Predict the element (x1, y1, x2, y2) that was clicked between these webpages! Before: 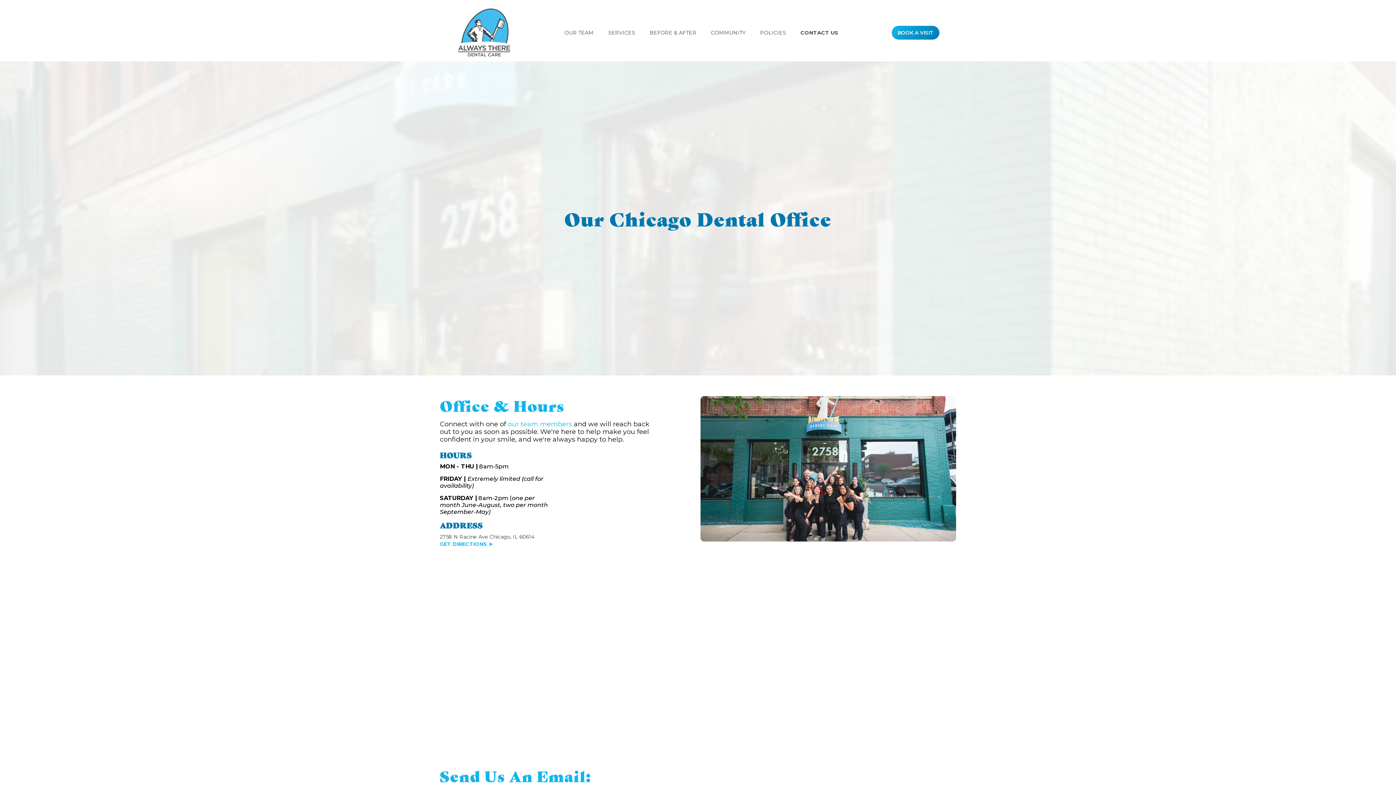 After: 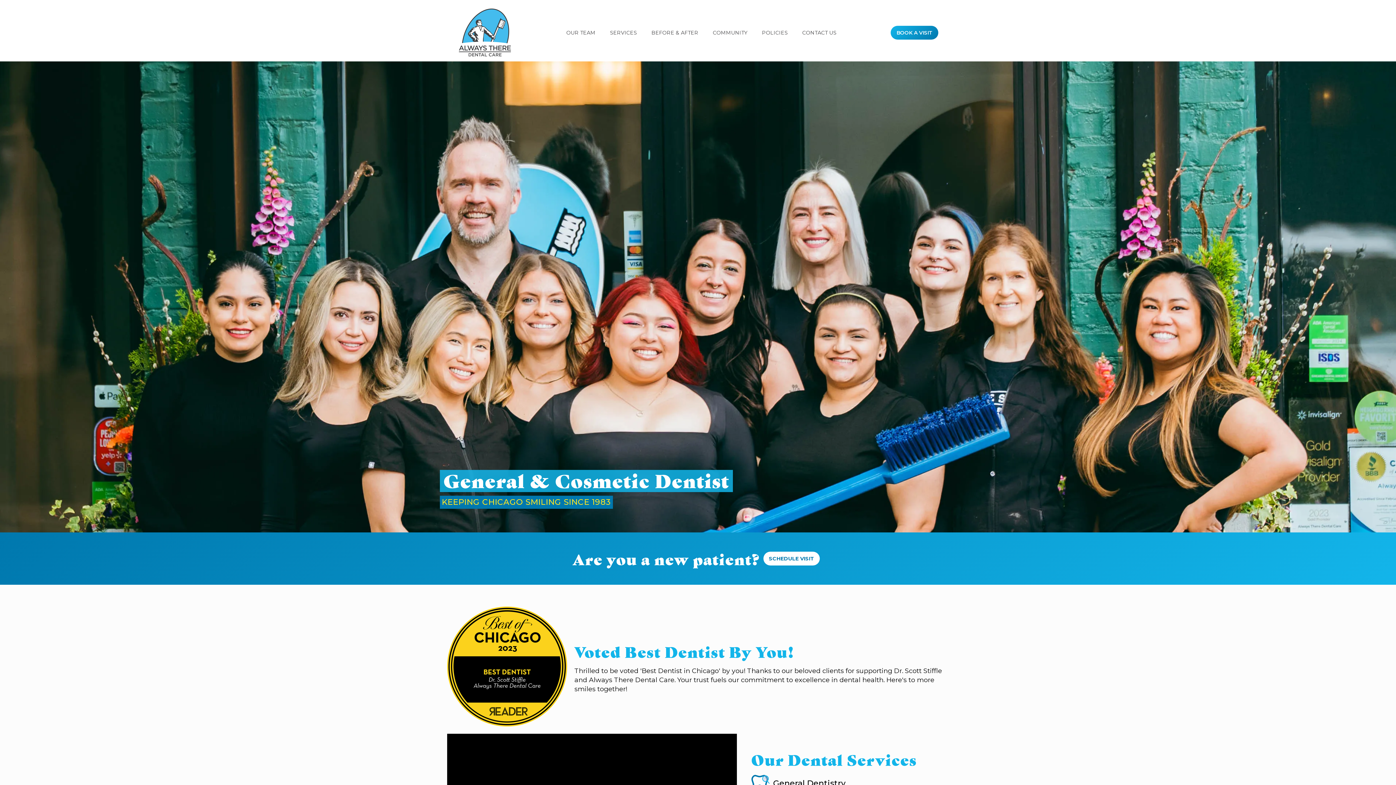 Action: label: home bbox: (456, 8, 511, 57)